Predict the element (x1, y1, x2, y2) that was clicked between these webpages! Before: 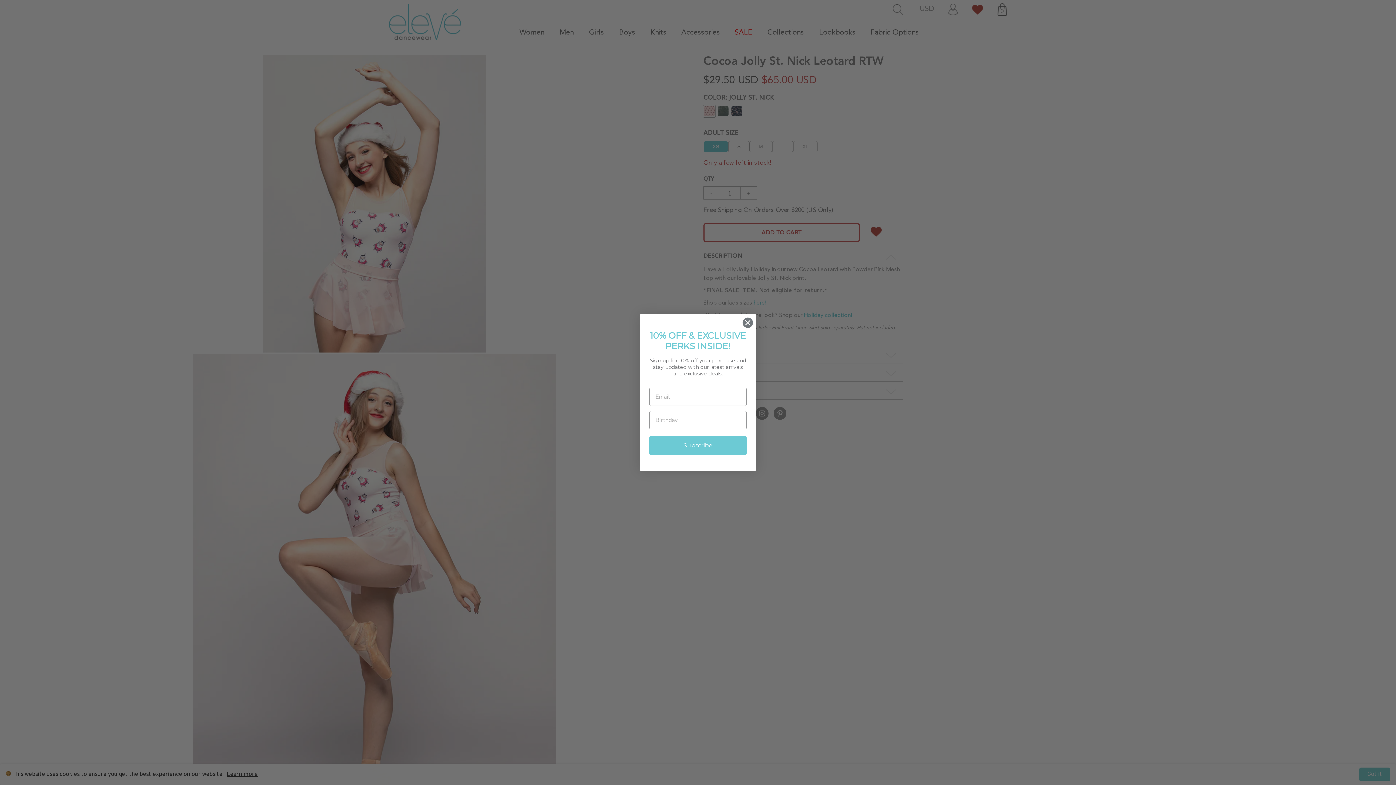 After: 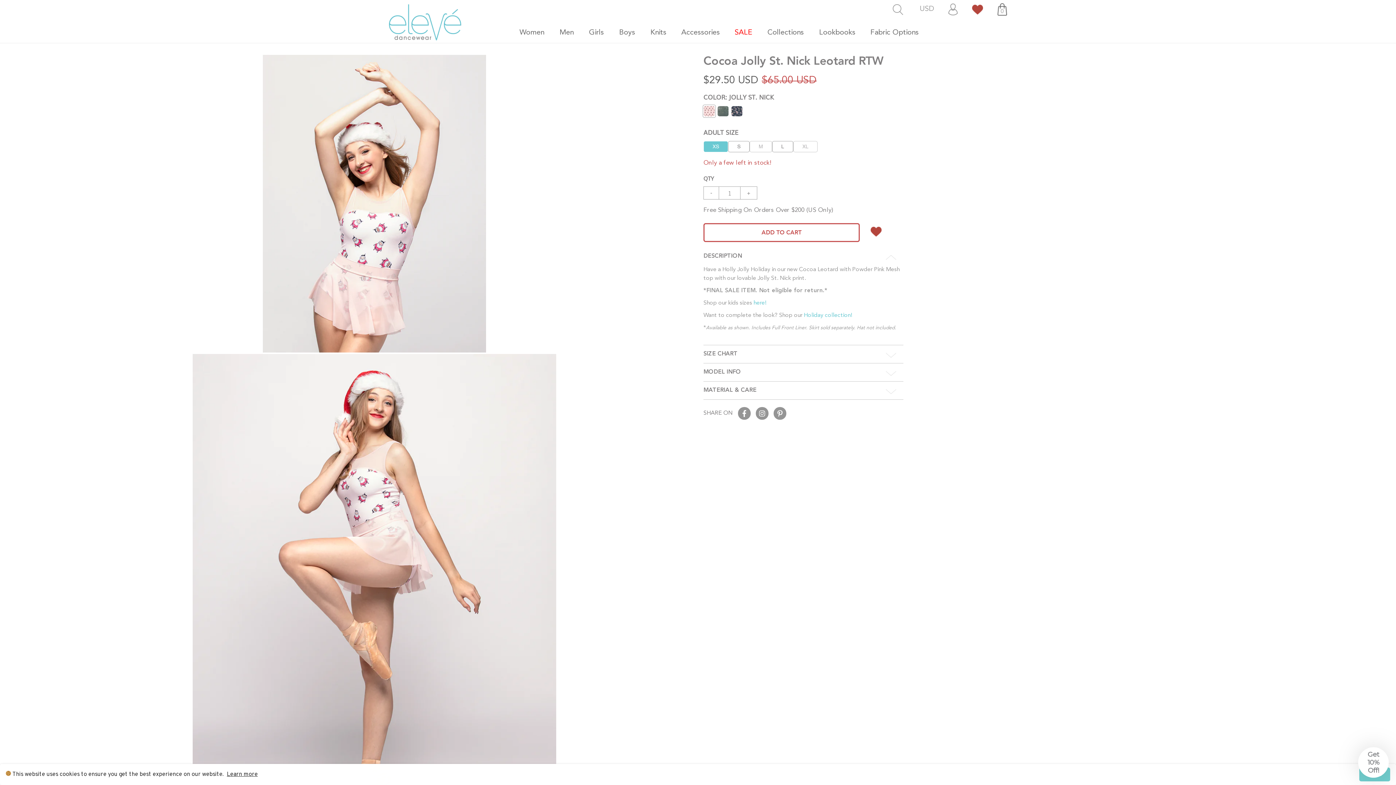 Action: bbox: (742, 317, 753, 328) label: Close dialog